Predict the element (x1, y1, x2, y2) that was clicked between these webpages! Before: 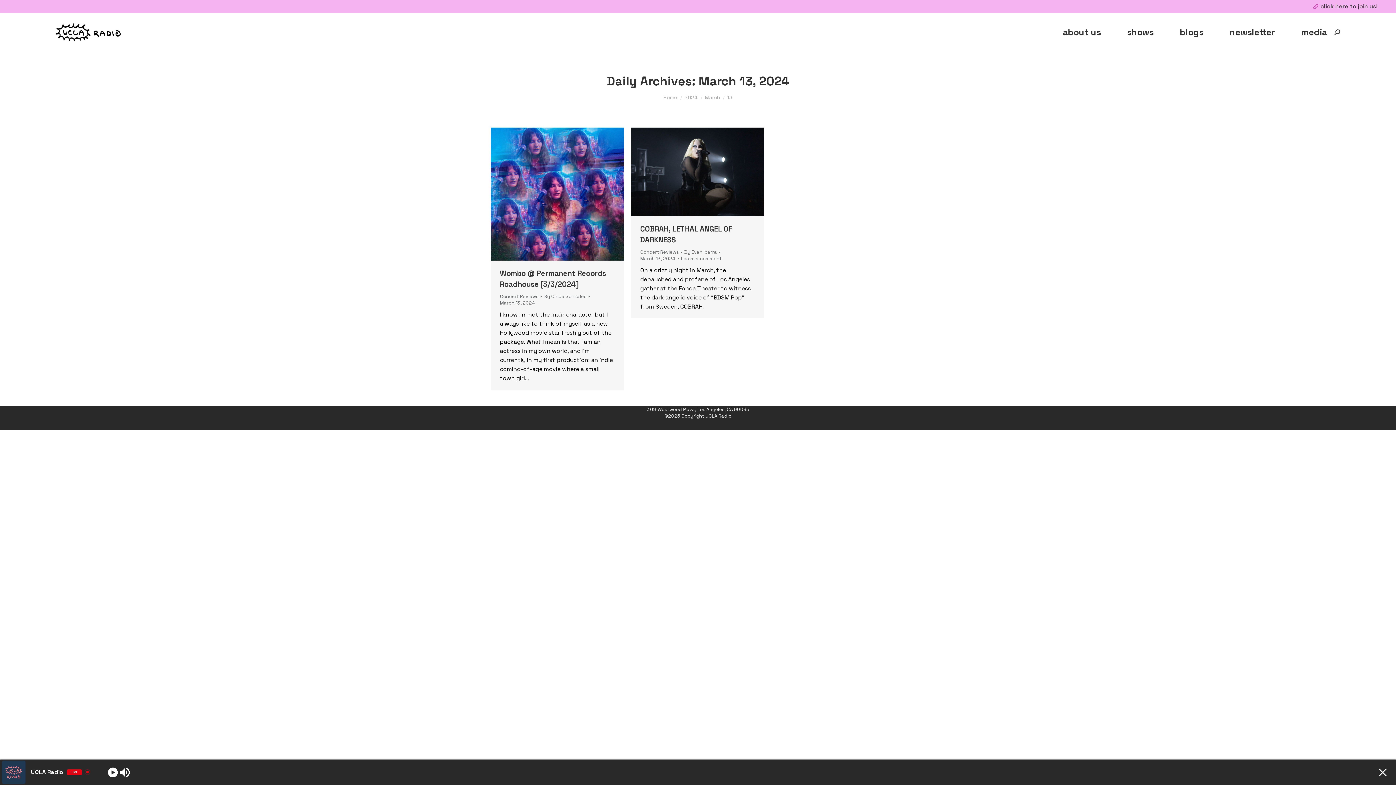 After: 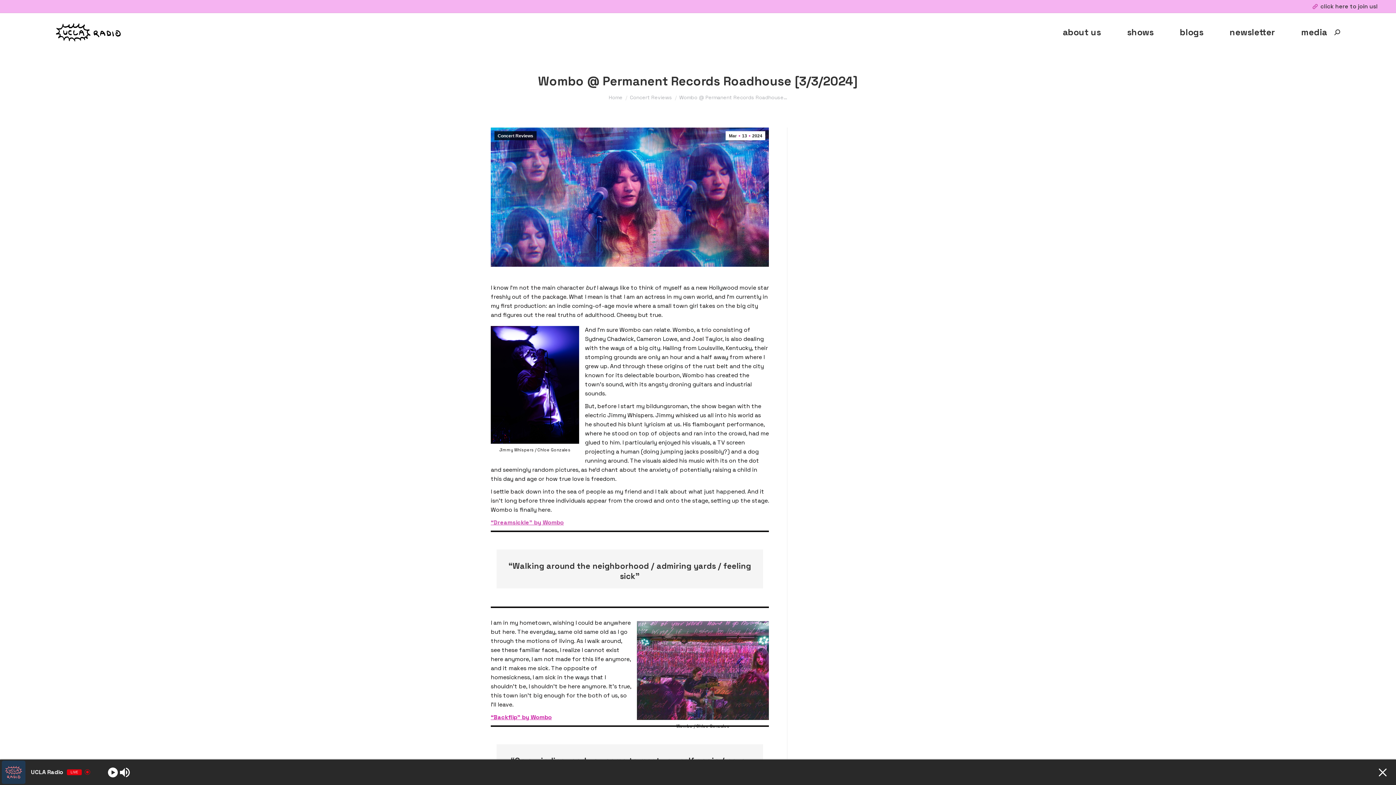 Action: bbox: (490, 127, 624, 260)